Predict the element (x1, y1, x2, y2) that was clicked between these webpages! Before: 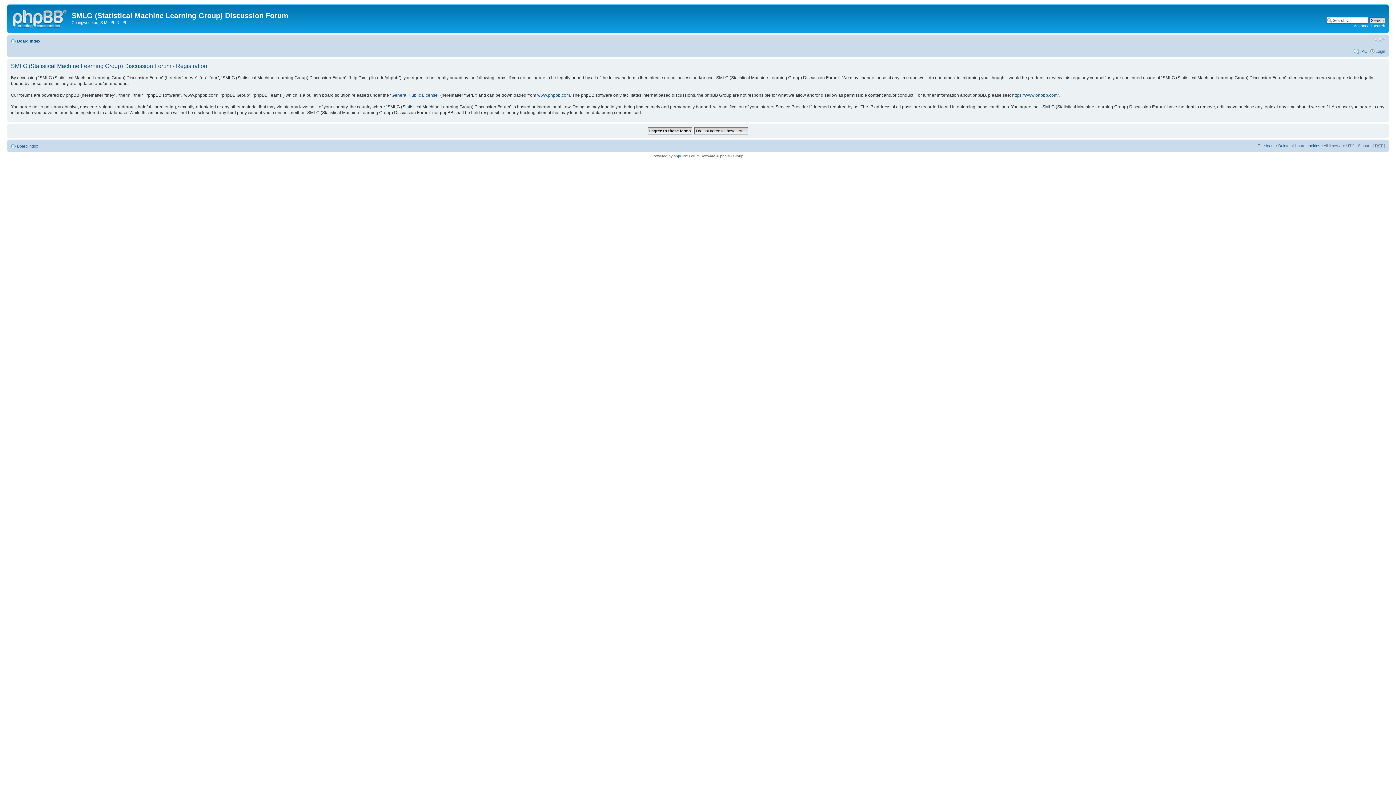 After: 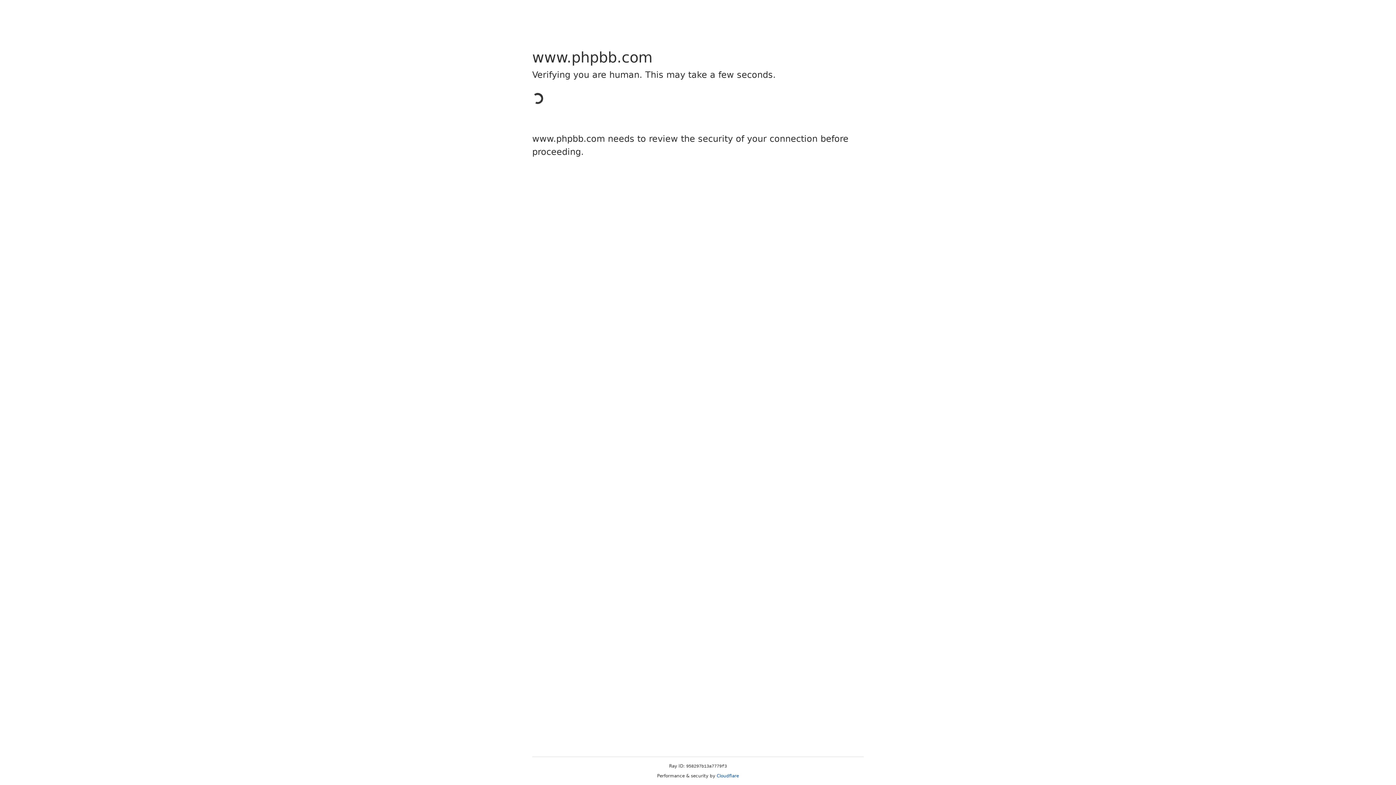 Action: label: phpBB bbox: (673, 154, 685, 158)